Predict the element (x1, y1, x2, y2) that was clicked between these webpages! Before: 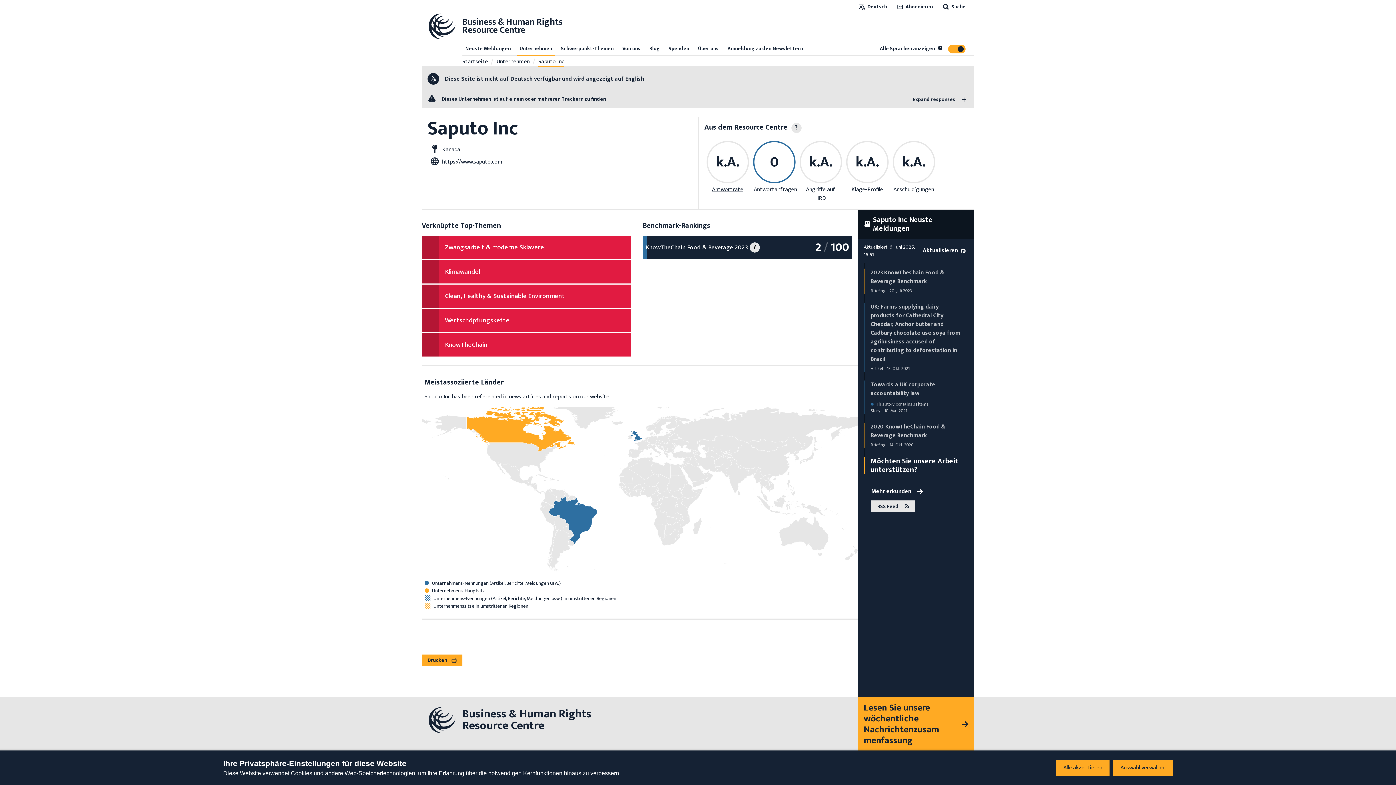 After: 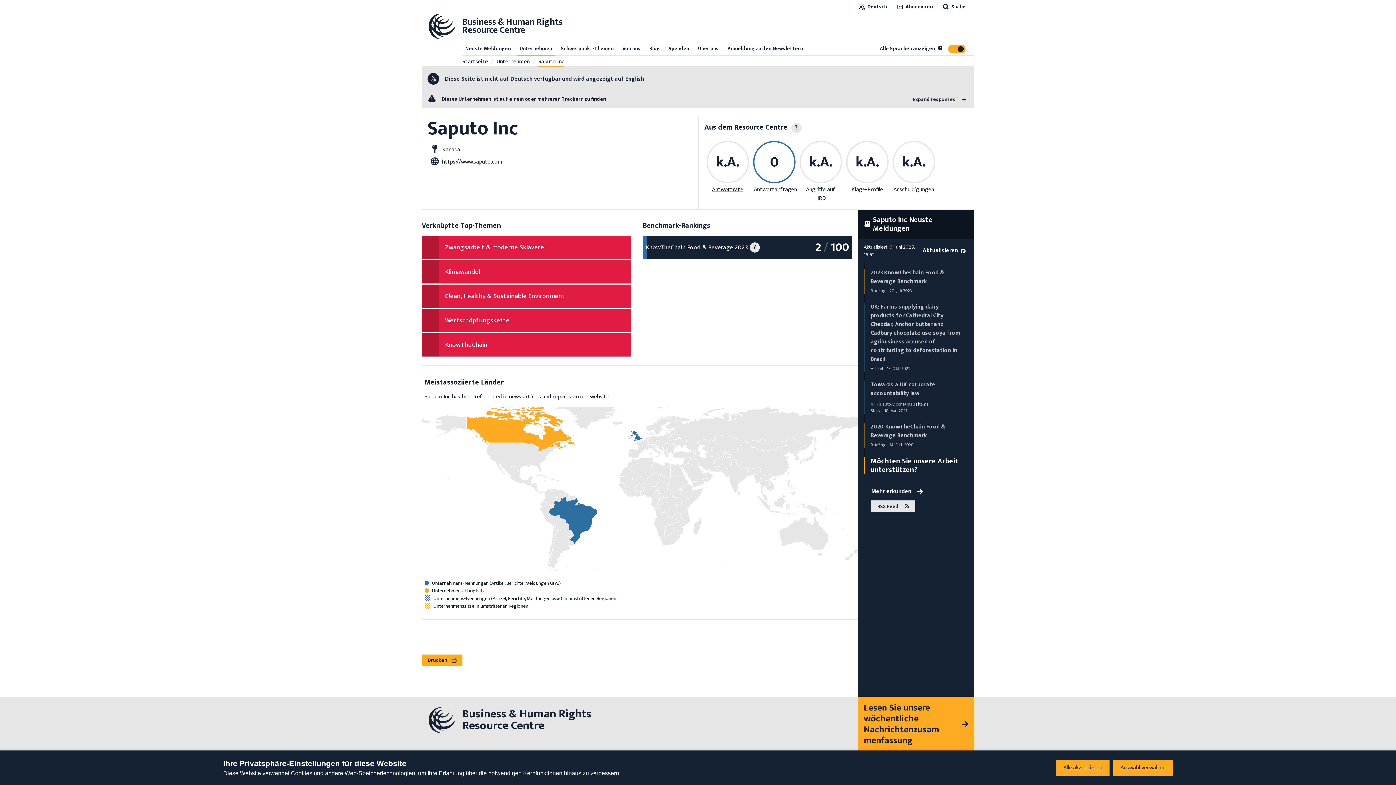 Action: label: Aktualisieren bbox: (922, 245, 965, 256)